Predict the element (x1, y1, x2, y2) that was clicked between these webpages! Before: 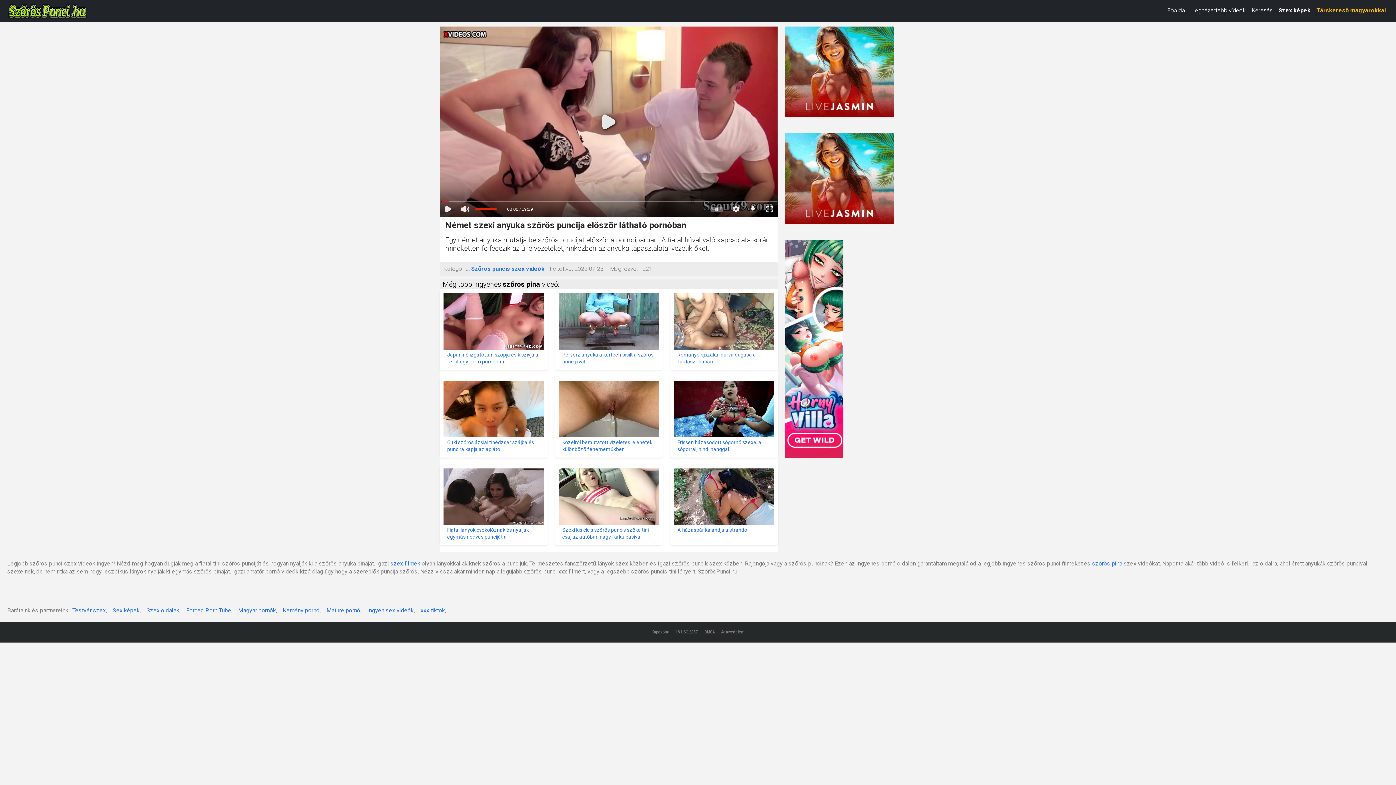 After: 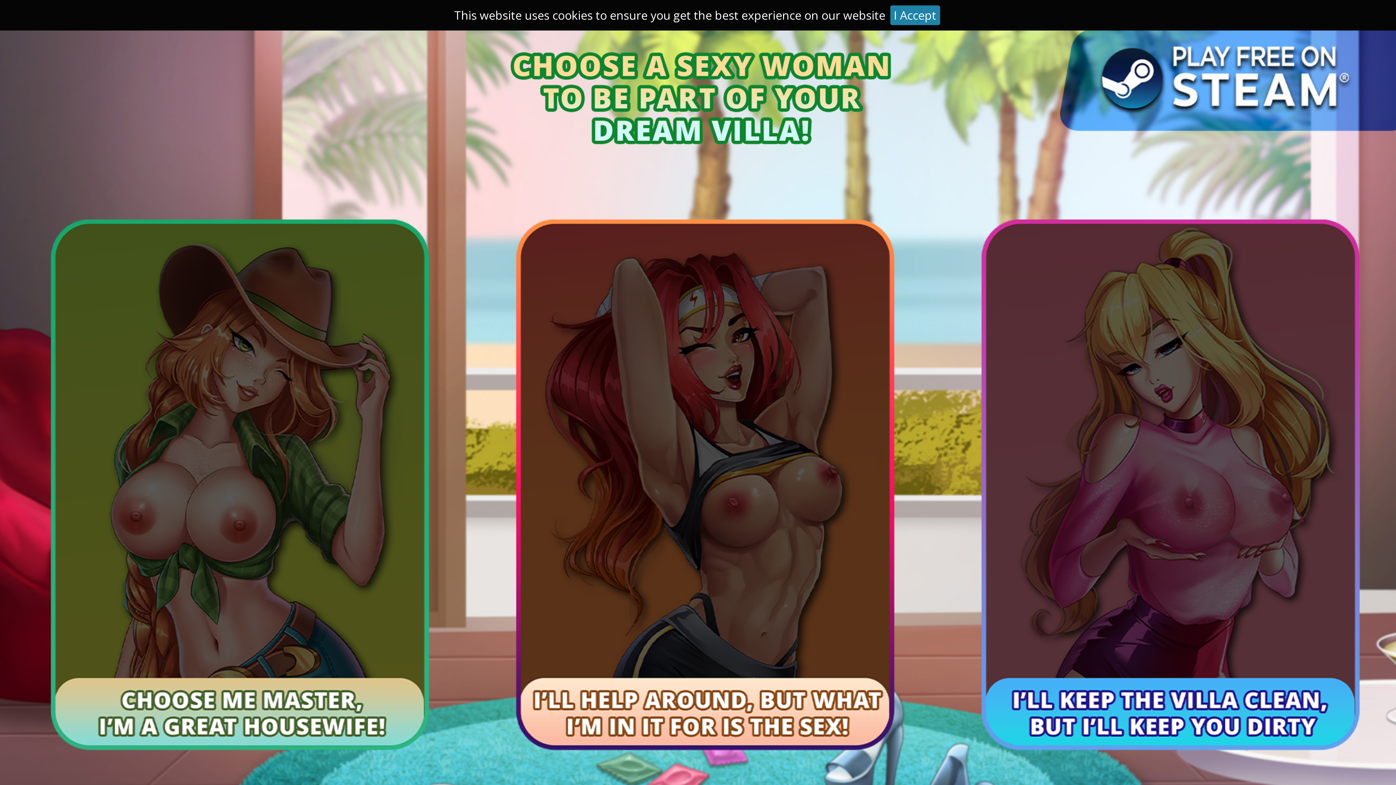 Action: bbox: (367, 609, 413, 616) label: Ingyen sex videók